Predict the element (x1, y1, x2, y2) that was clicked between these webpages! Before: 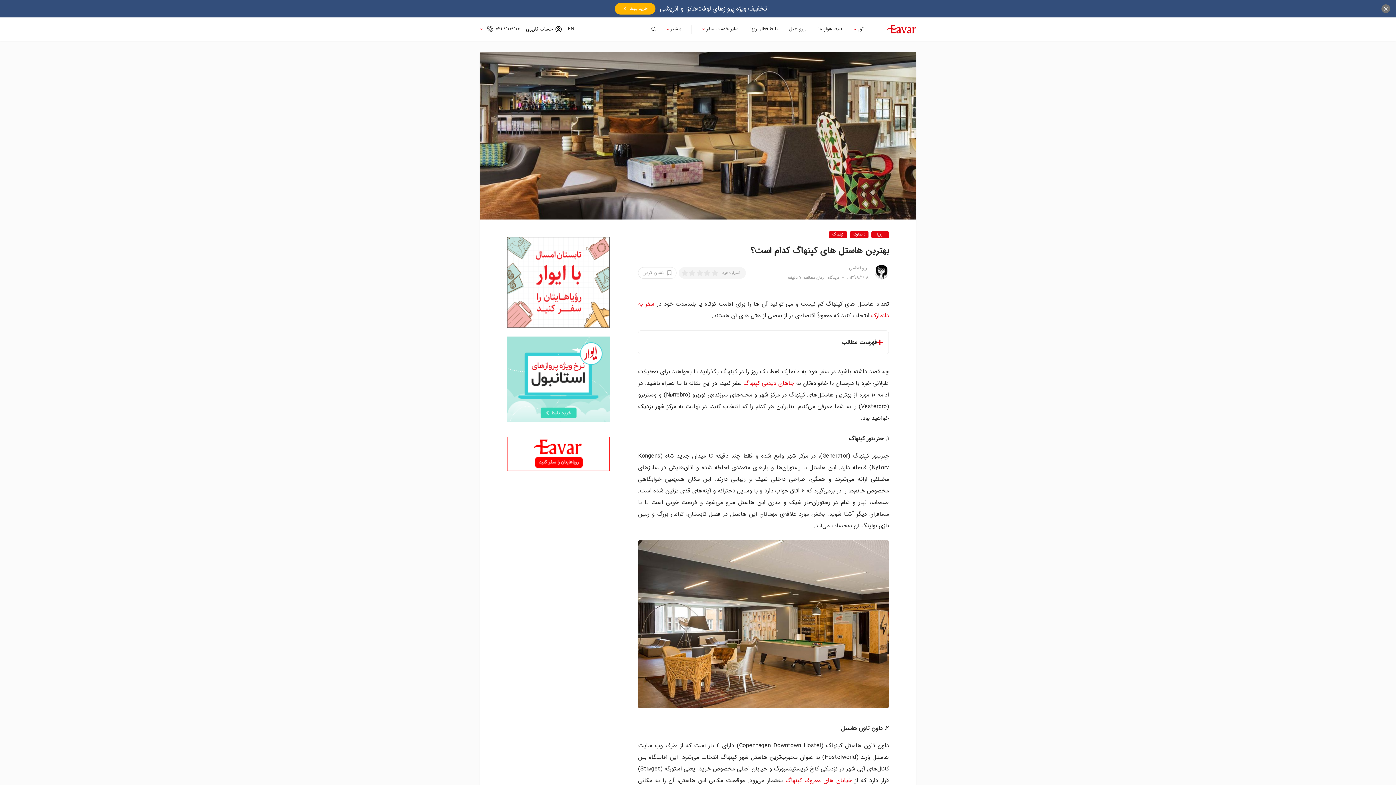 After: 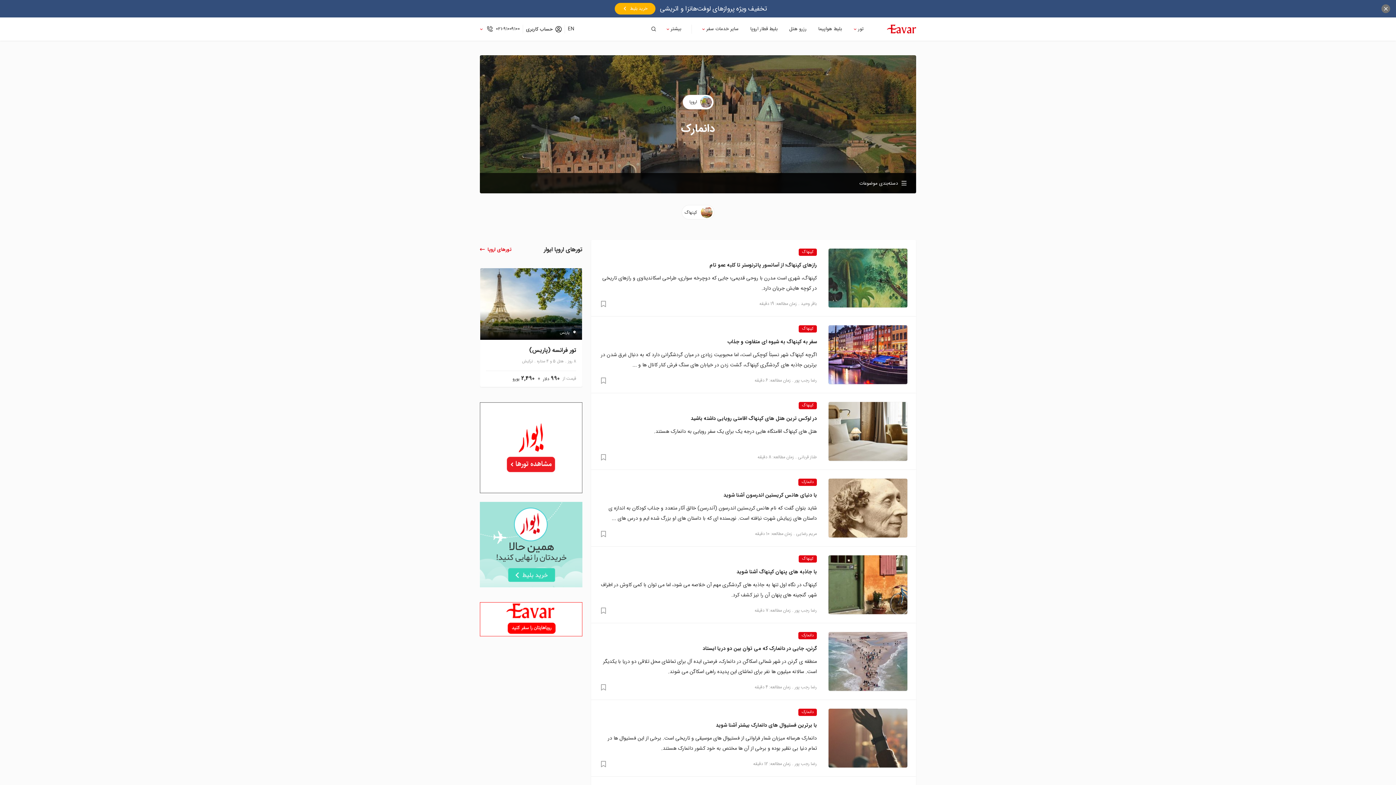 Action: label: دانمارک bbox: (850, 231, 868, 238)